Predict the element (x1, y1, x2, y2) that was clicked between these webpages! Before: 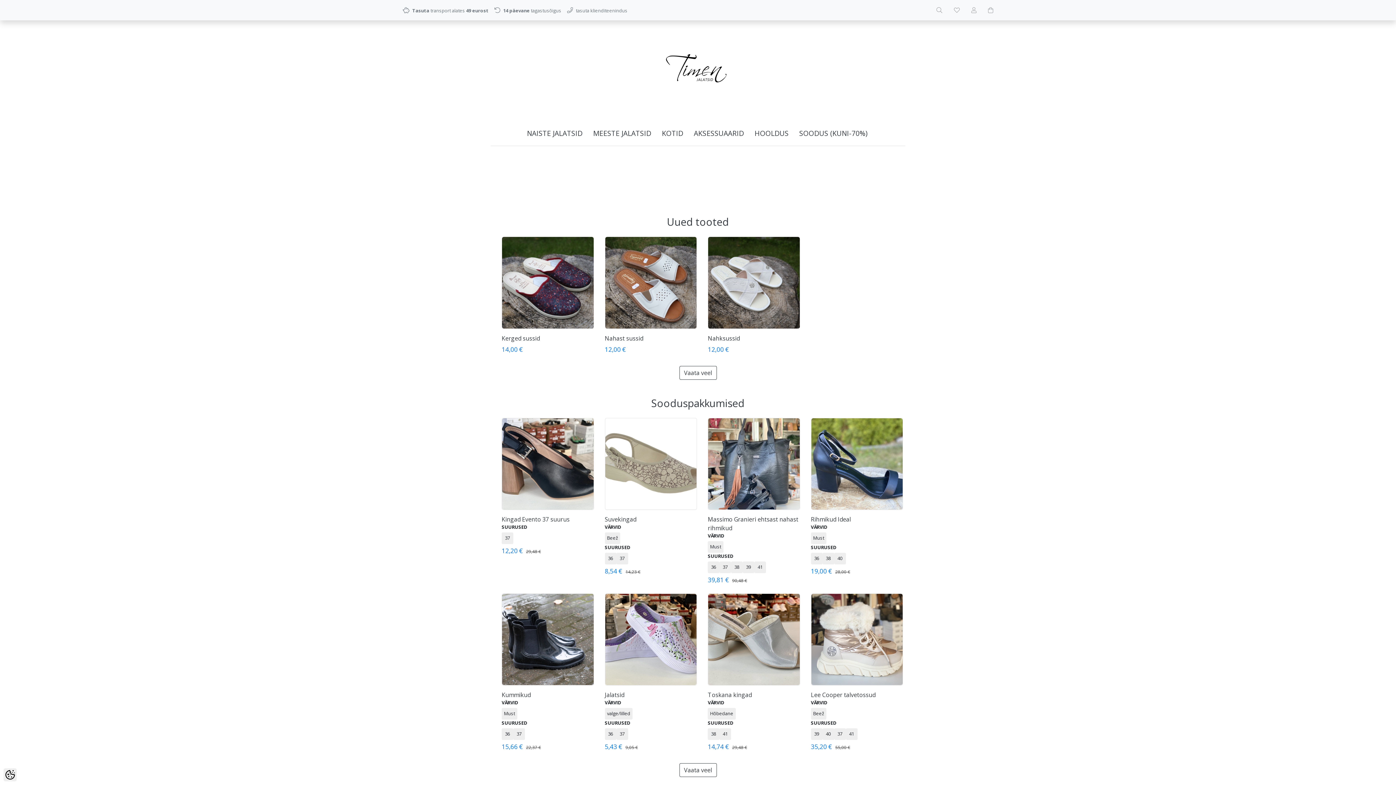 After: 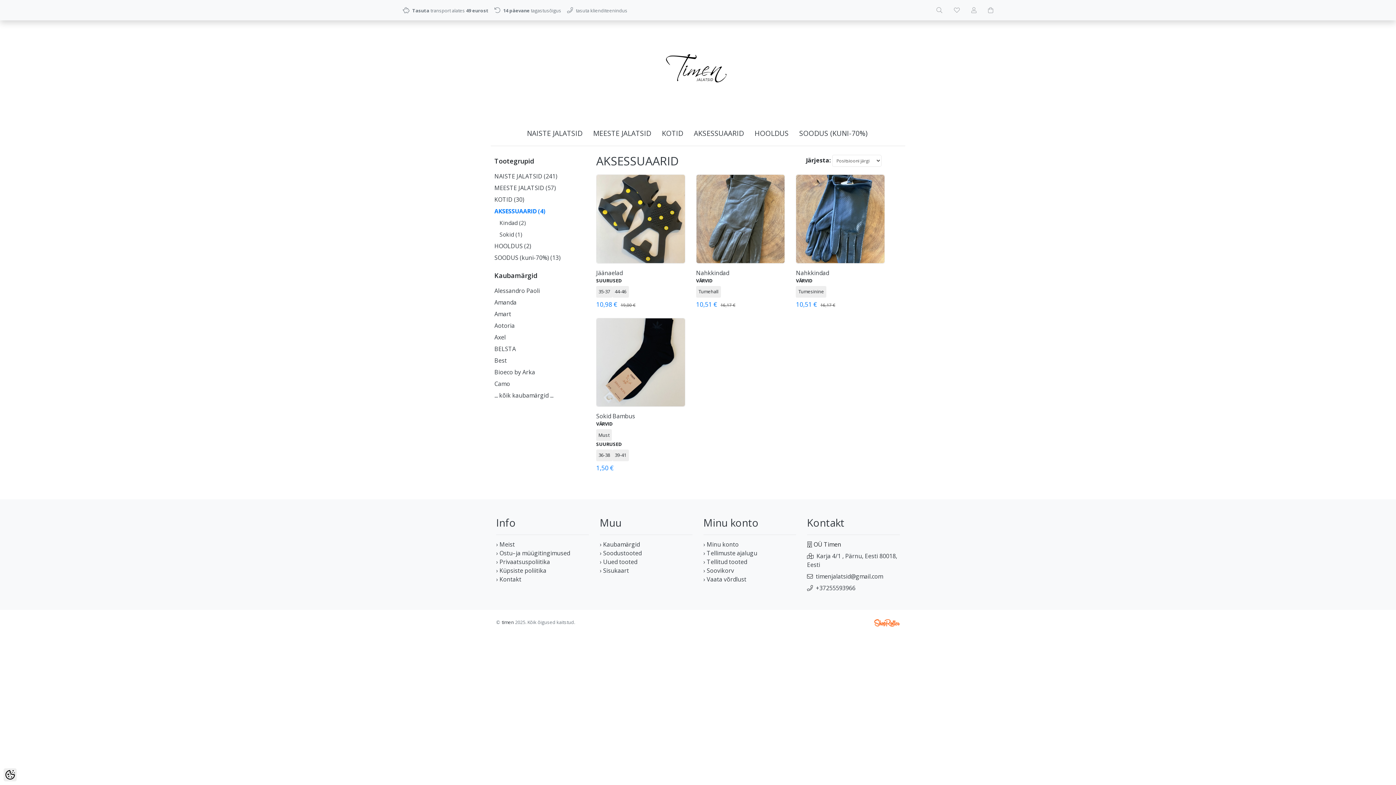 Action: label: AKSESSUAARID bbox: (692, 121, 746, 145)